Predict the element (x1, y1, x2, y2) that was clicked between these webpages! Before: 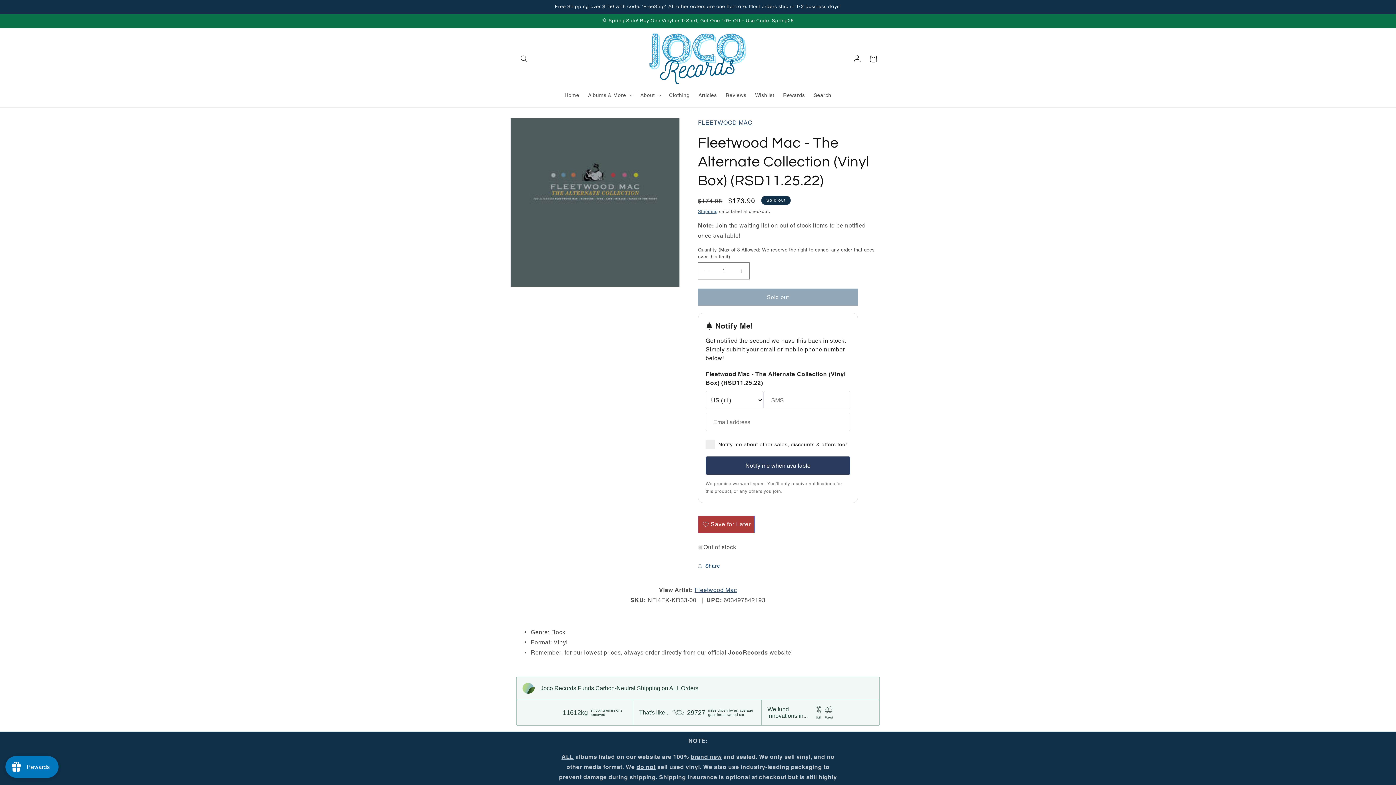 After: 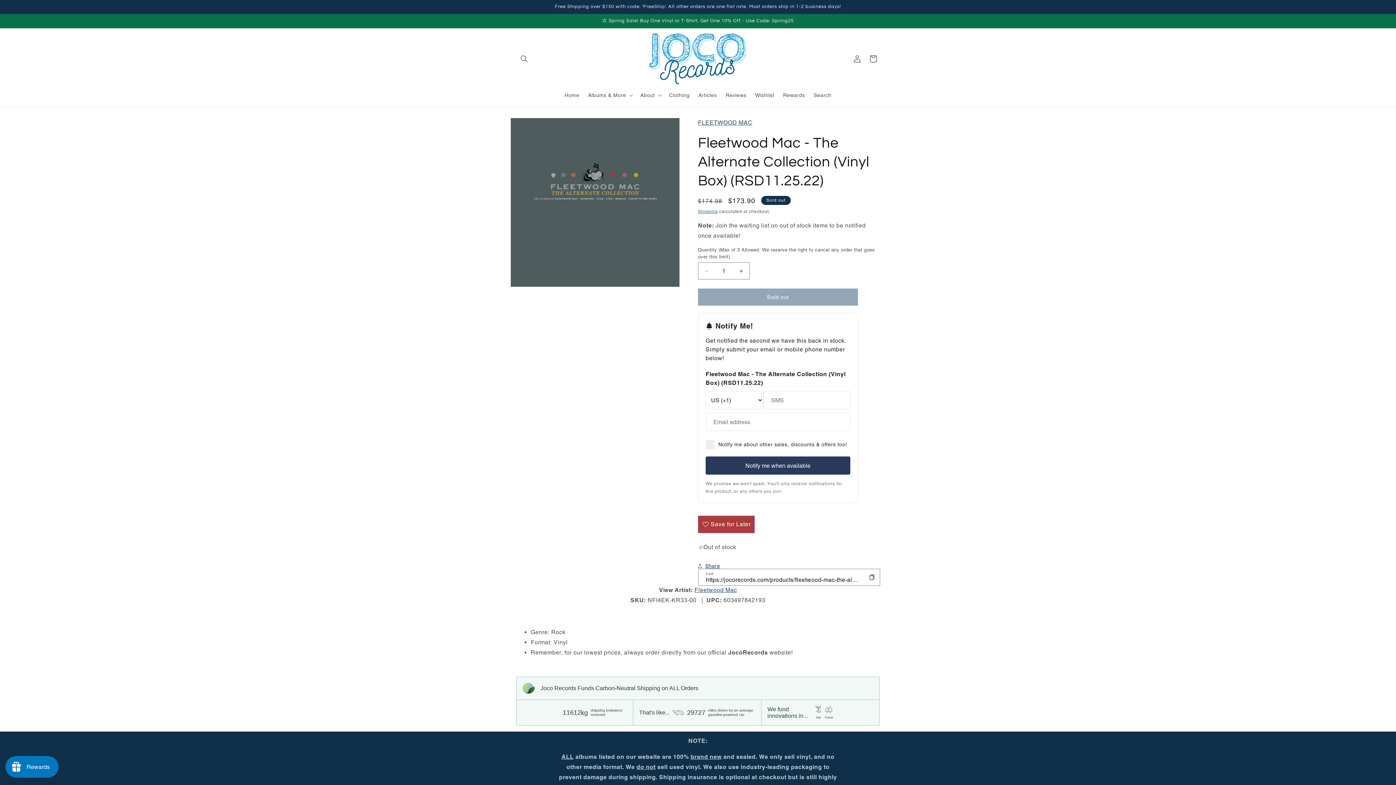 Action: bbox: (698, 558, 720, 574) label: Share